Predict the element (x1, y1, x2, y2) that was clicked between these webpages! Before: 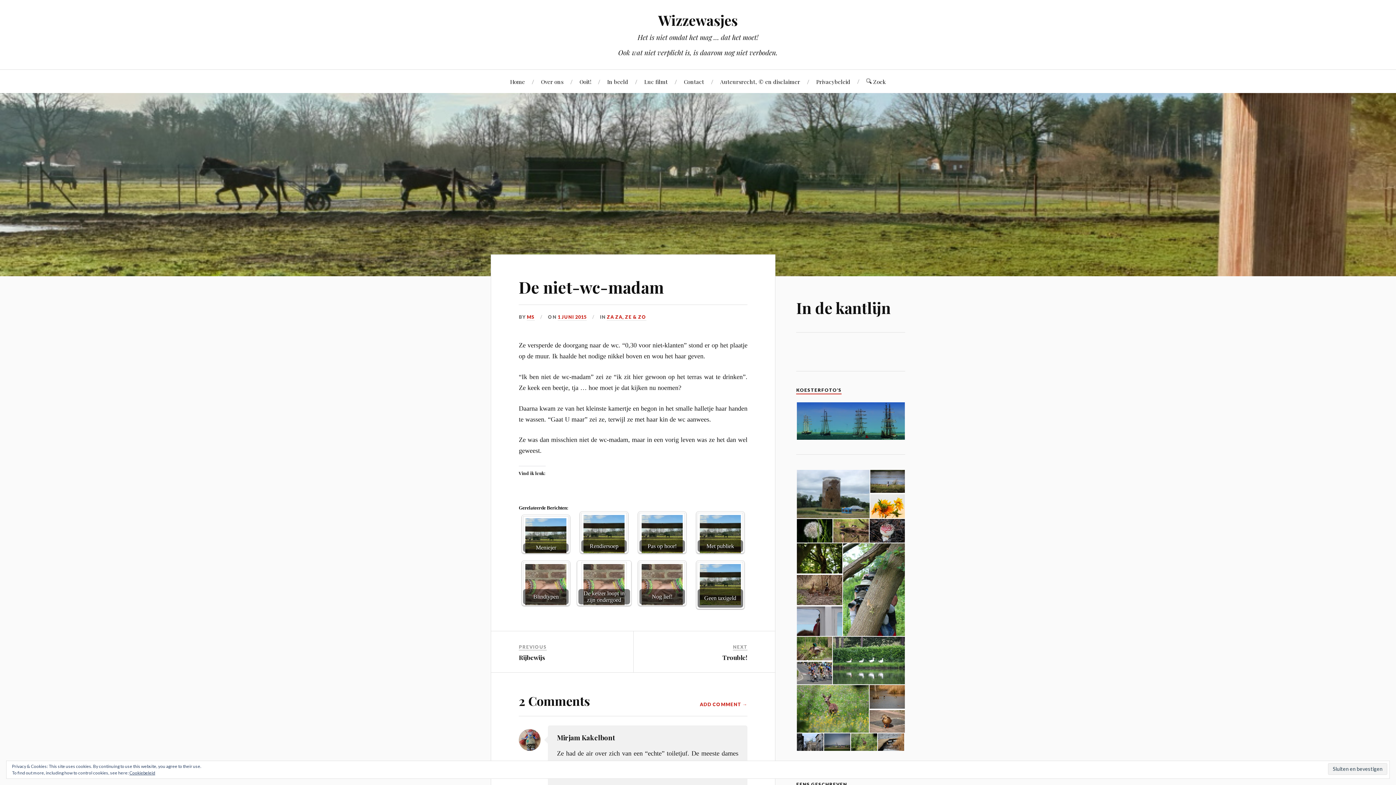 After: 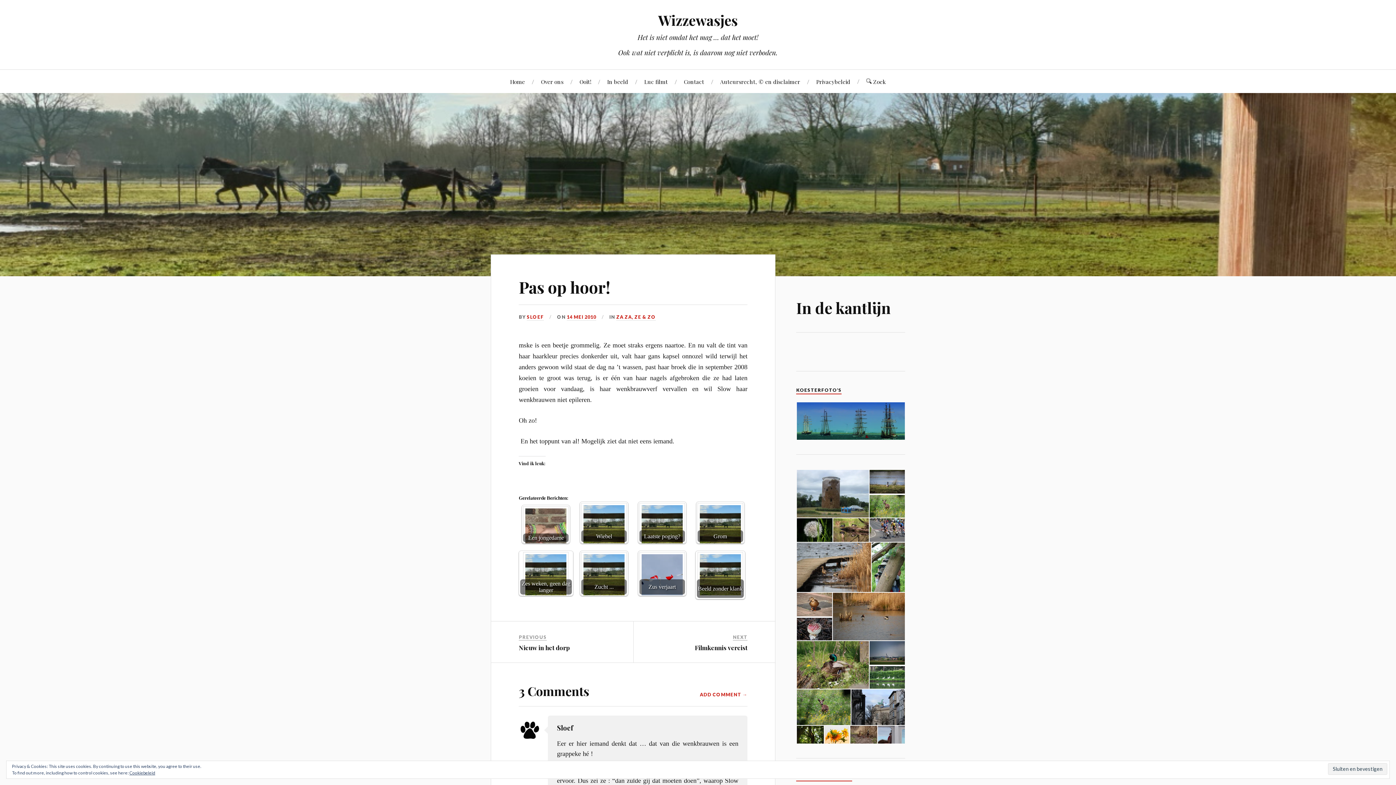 Action: label: Pas op hoor! bbox: (638, 512, 686, 553)